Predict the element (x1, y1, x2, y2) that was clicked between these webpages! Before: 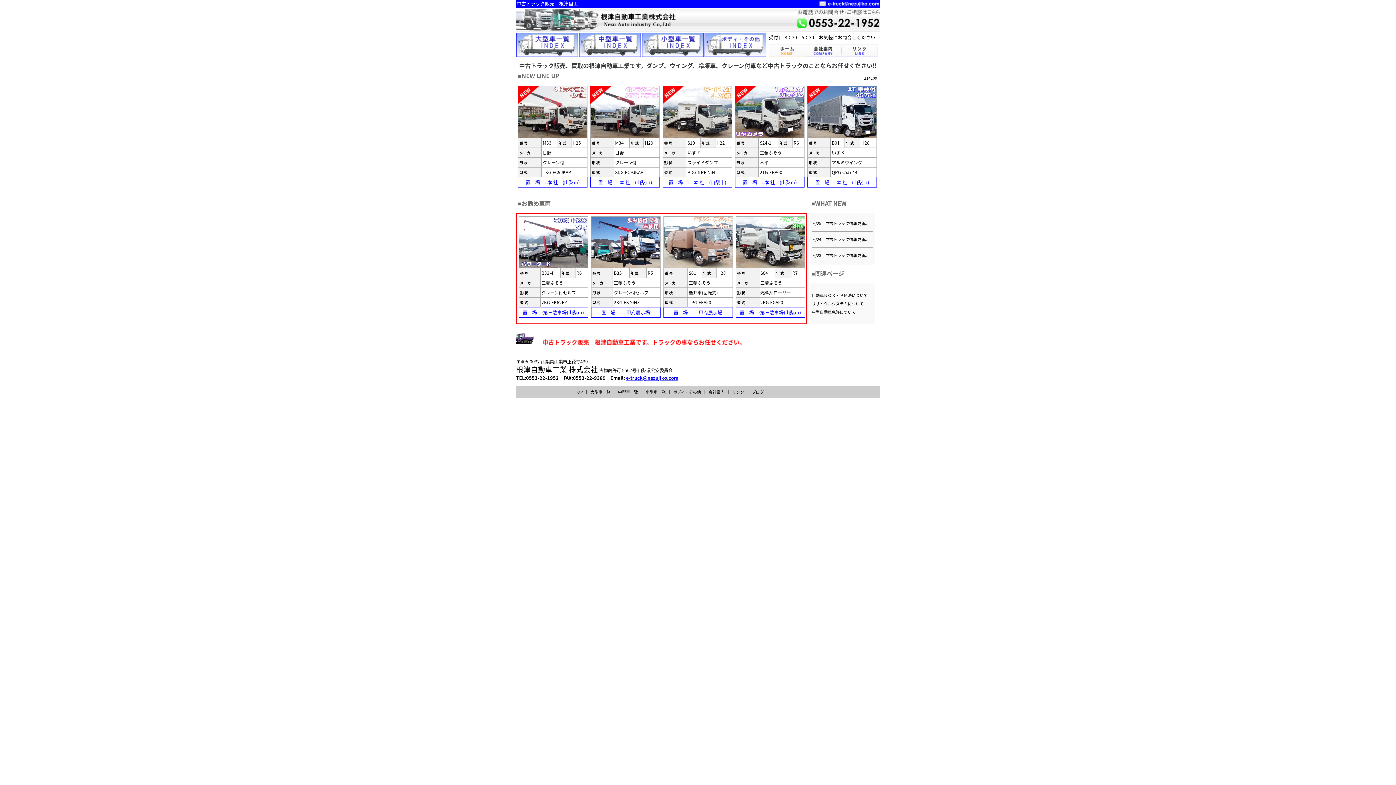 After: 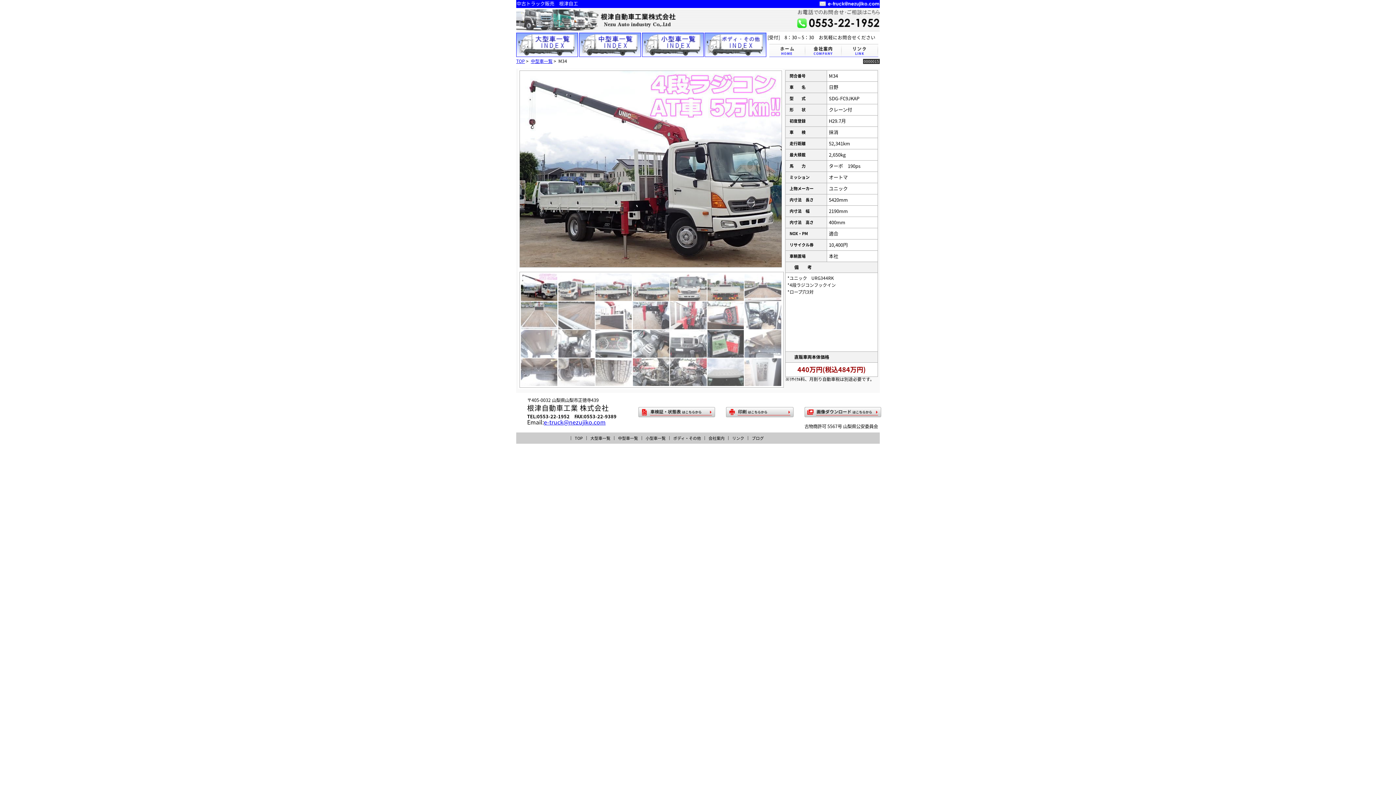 Action: bbox: (590, 130, 660, 139)